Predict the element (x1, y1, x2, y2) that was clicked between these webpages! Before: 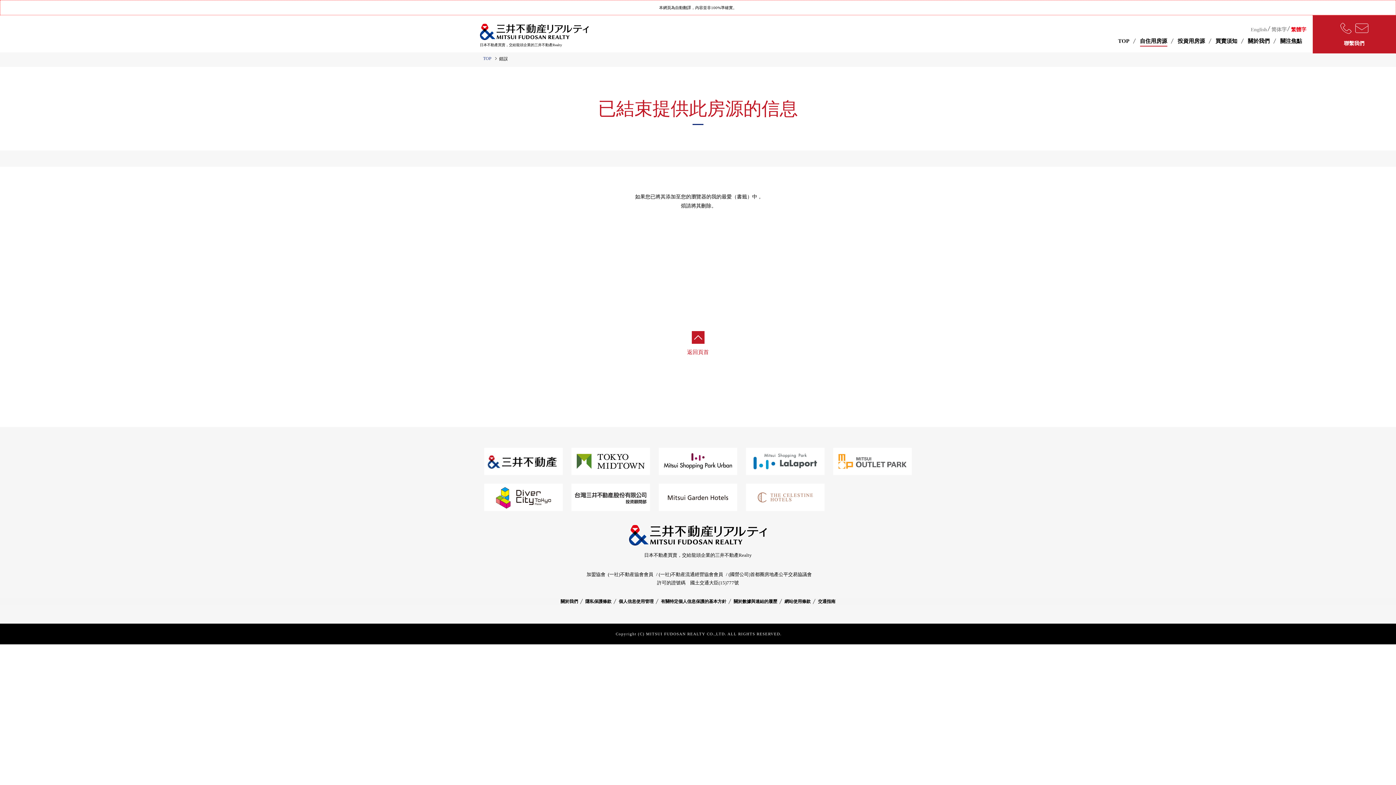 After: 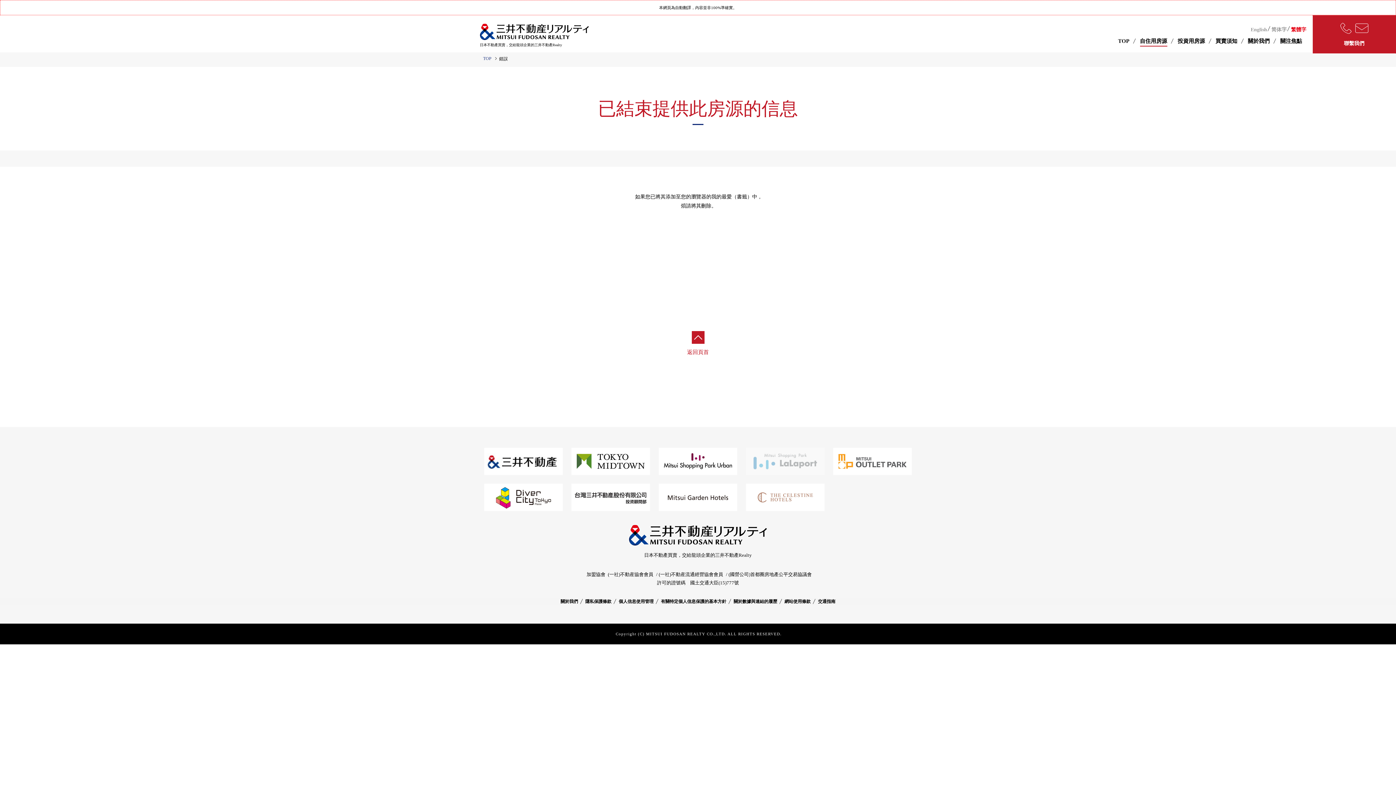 Action: bbox: (746, 458, 824, 463)